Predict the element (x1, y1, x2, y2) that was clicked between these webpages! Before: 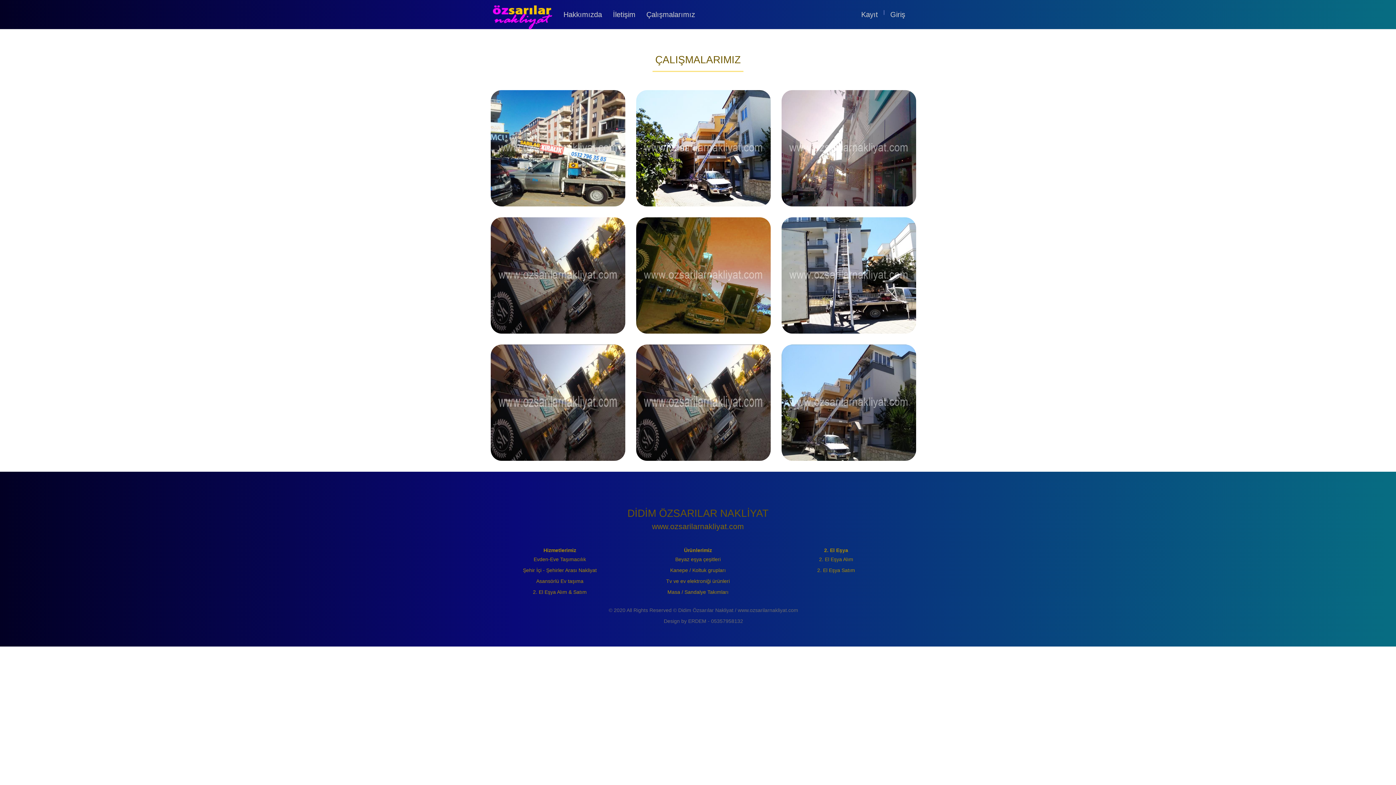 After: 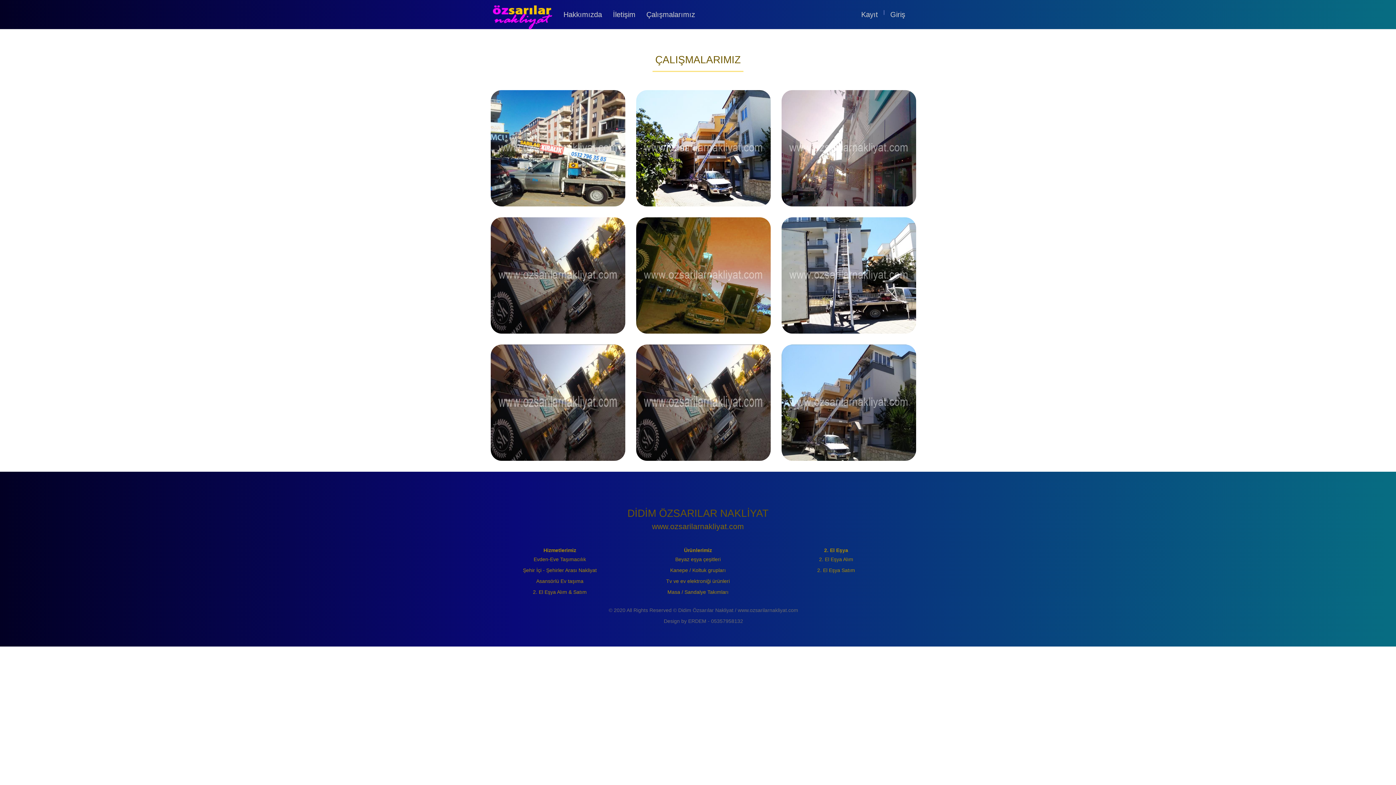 Action: bbox: (641, 0, 700, 29) label: Çalışmalarımız